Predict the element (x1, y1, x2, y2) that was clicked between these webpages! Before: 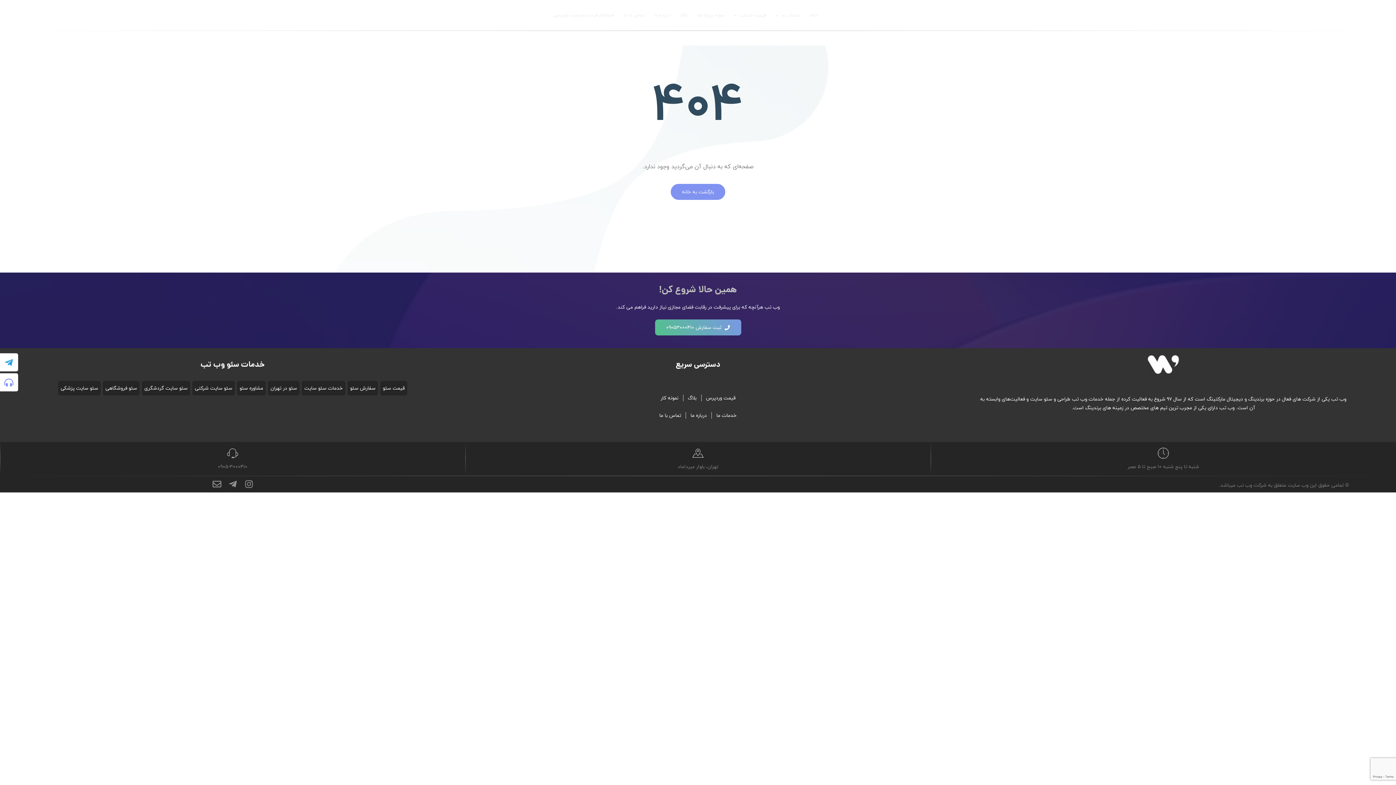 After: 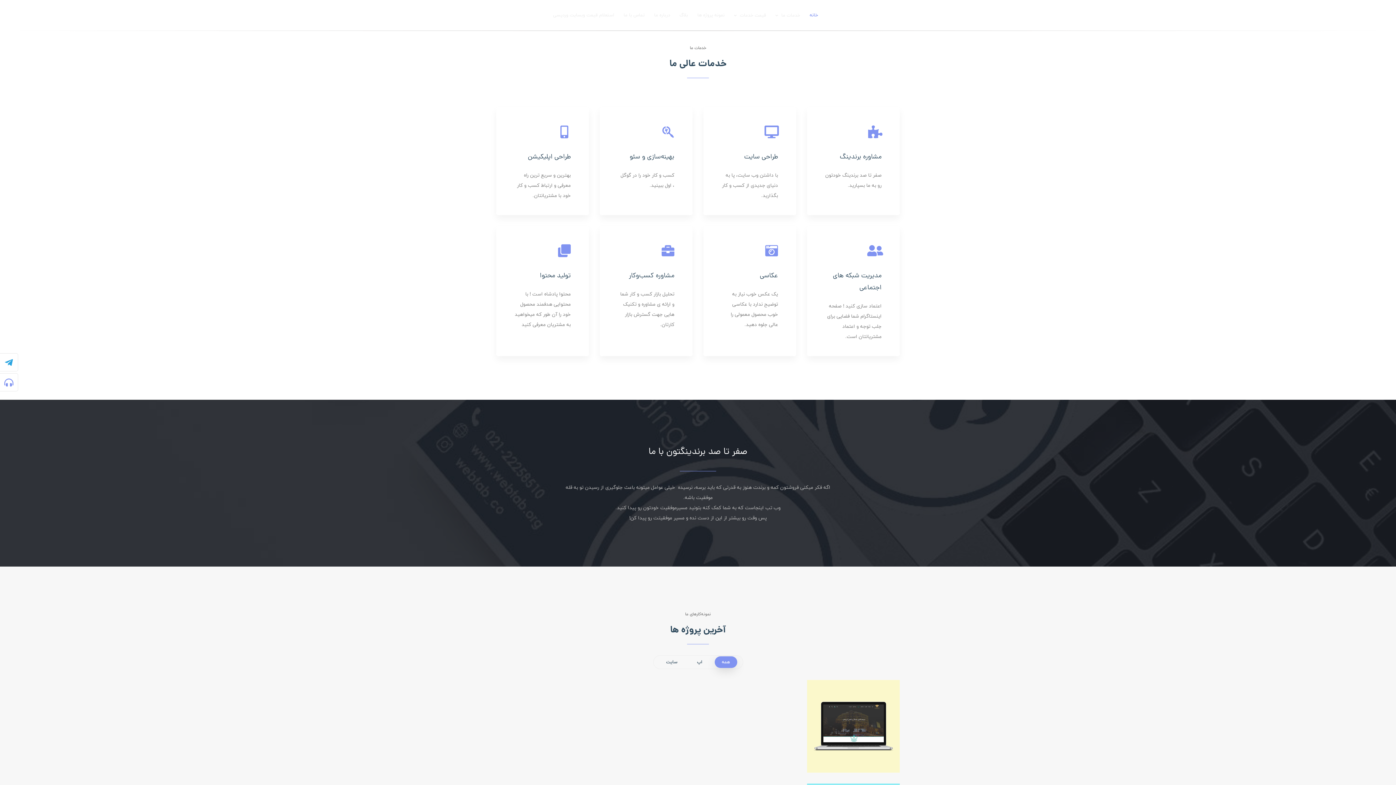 Action: bbox: (875, 7, 900, 23)